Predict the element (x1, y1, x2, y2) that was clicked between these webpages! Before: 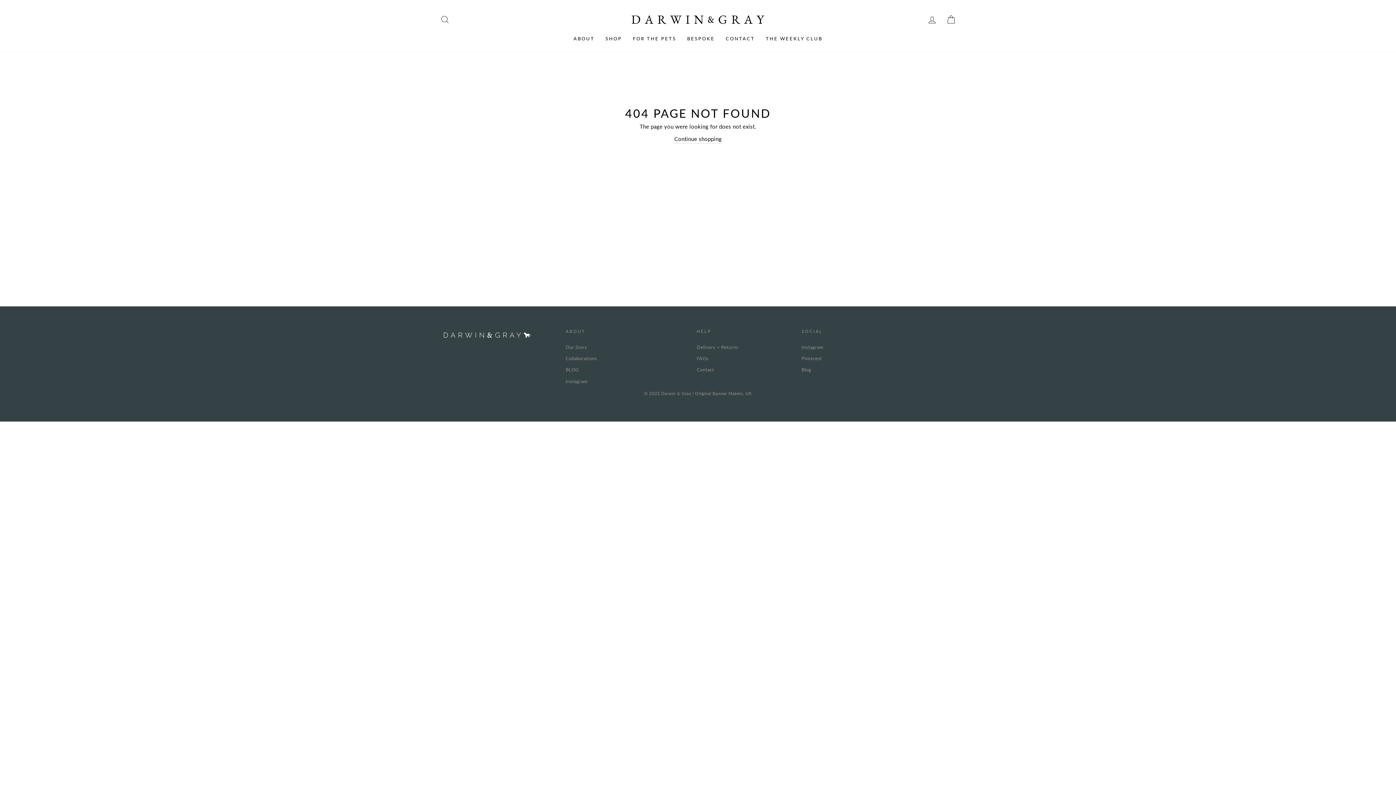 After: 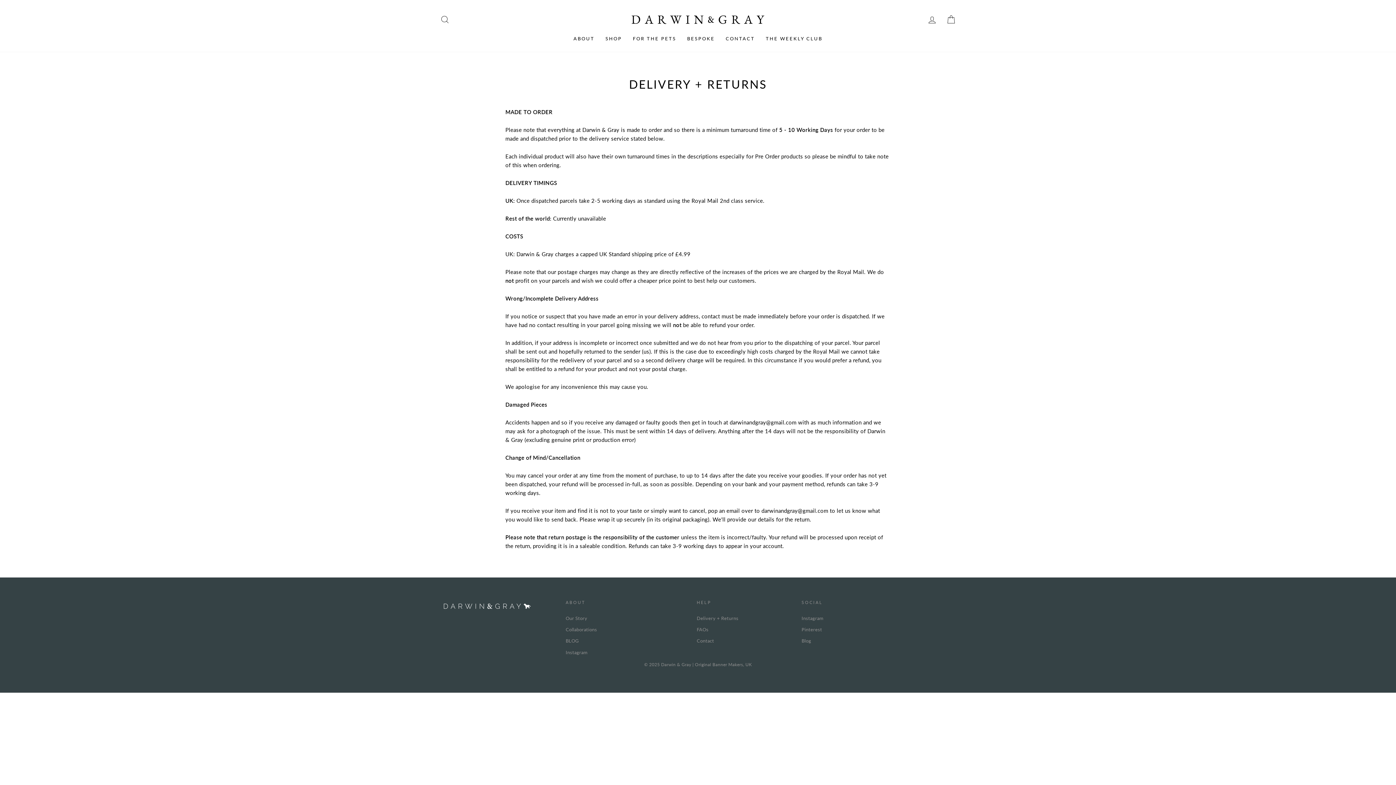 Action: bbox: (696, 342, 738, 352) label: Delivery + Returns